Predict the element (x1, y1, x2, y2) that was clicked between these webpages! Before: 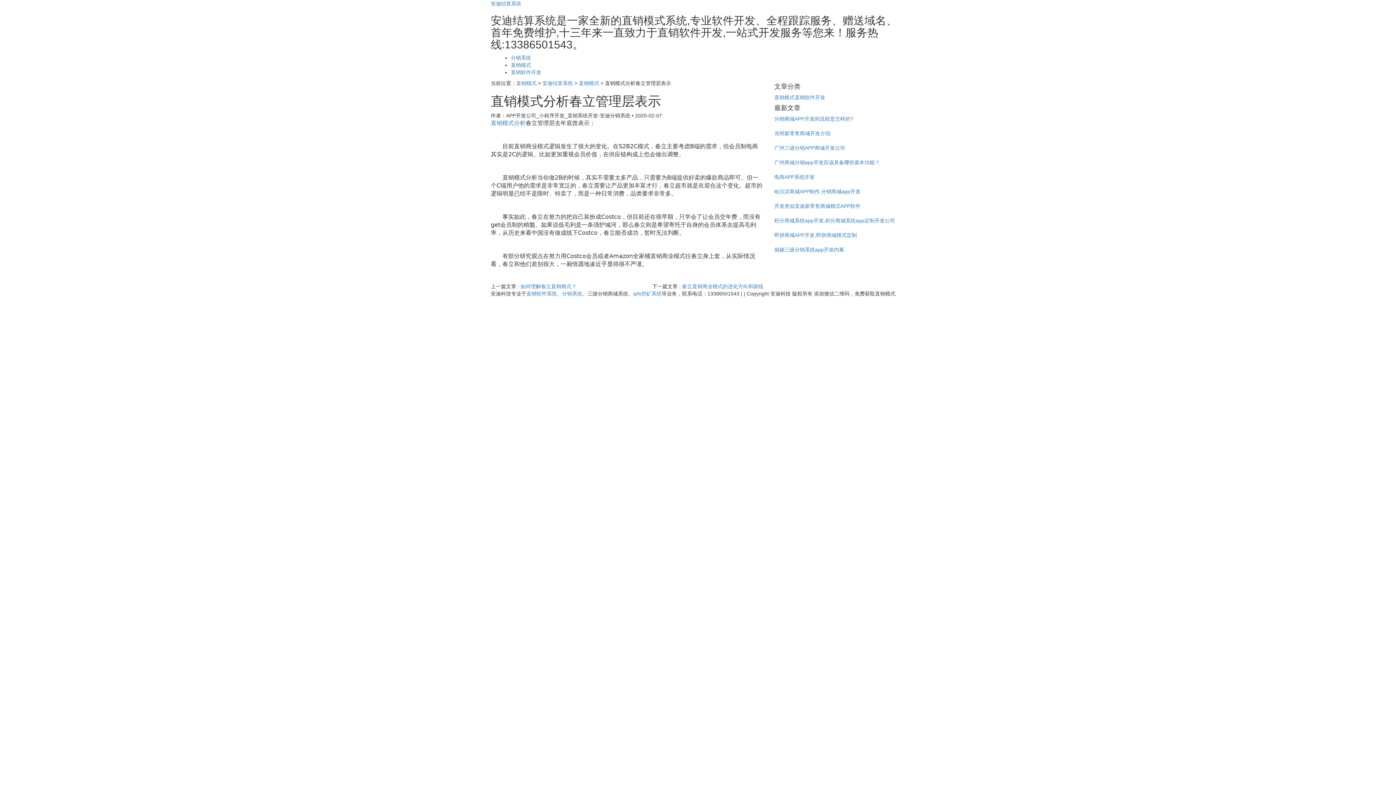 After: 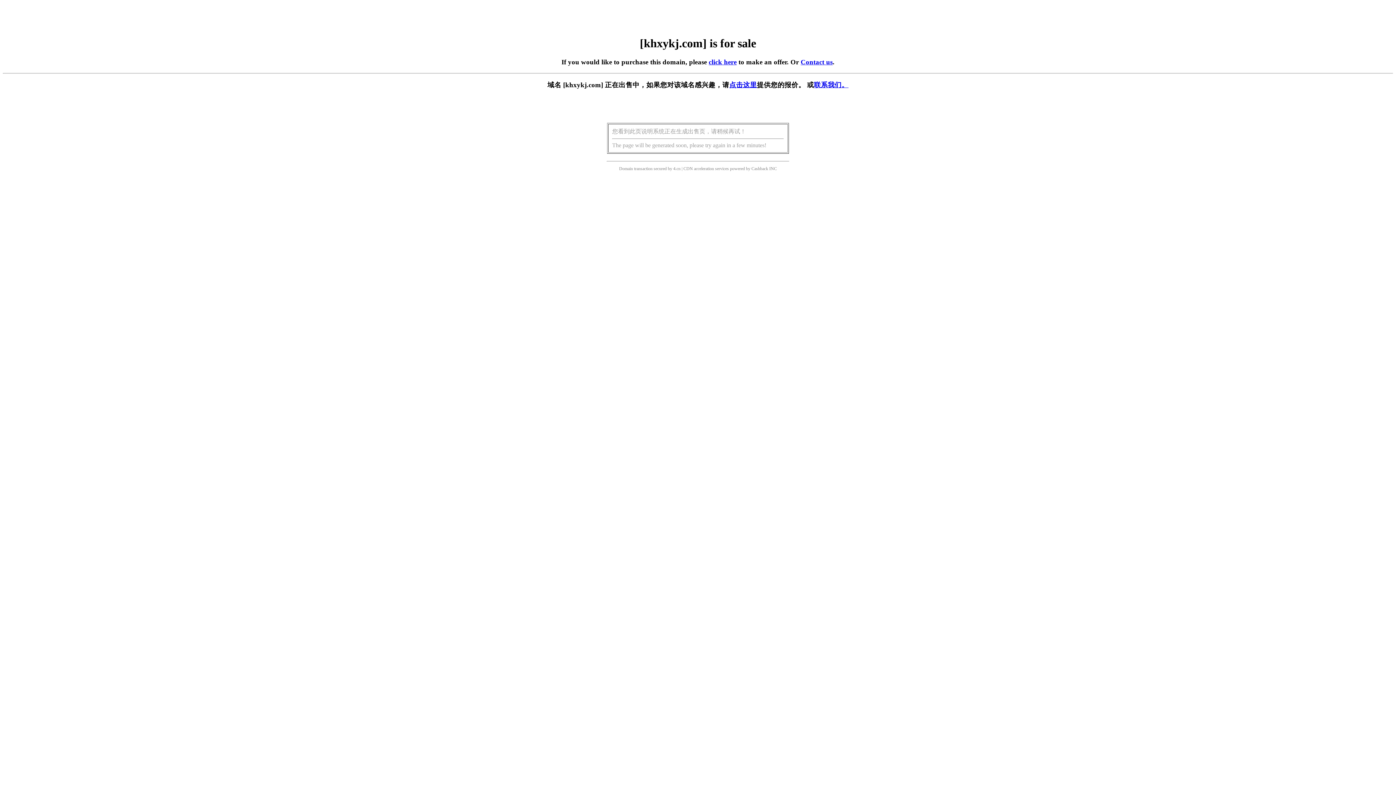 Action: bbox: (526, 290, 557, 296) label: 直销软件系统